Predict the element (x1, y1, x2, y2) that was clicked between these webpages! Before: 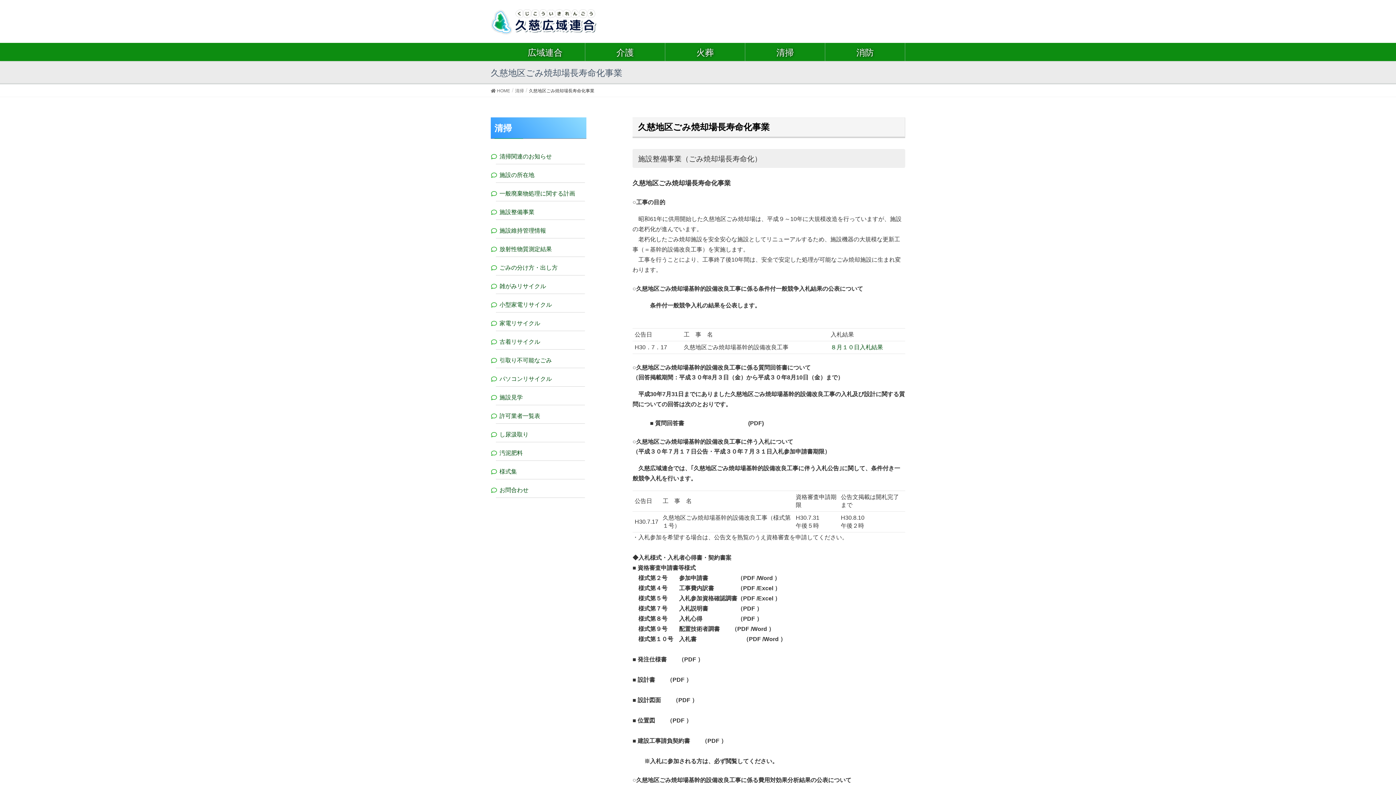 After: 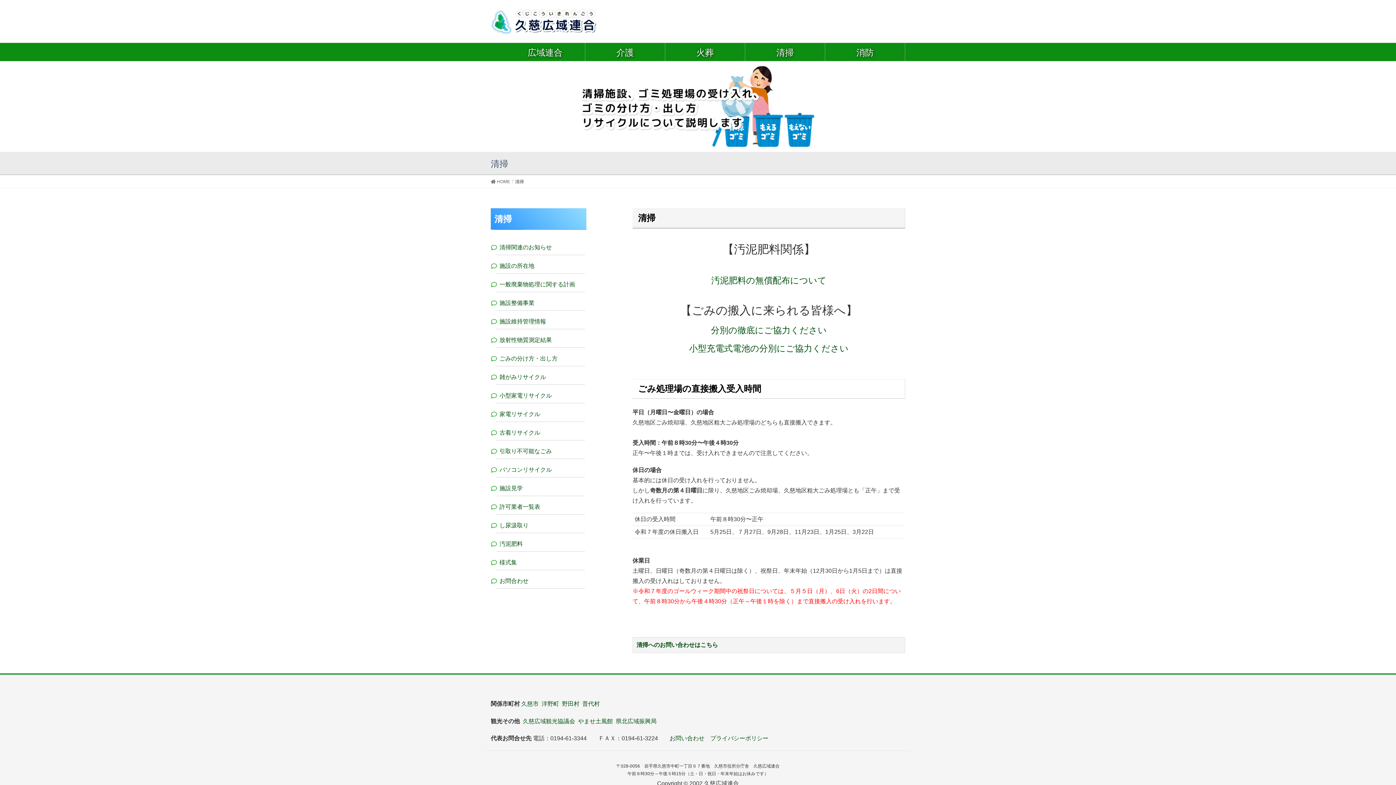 Action: bbox: (745, 42, 825, 57) label: 清掃